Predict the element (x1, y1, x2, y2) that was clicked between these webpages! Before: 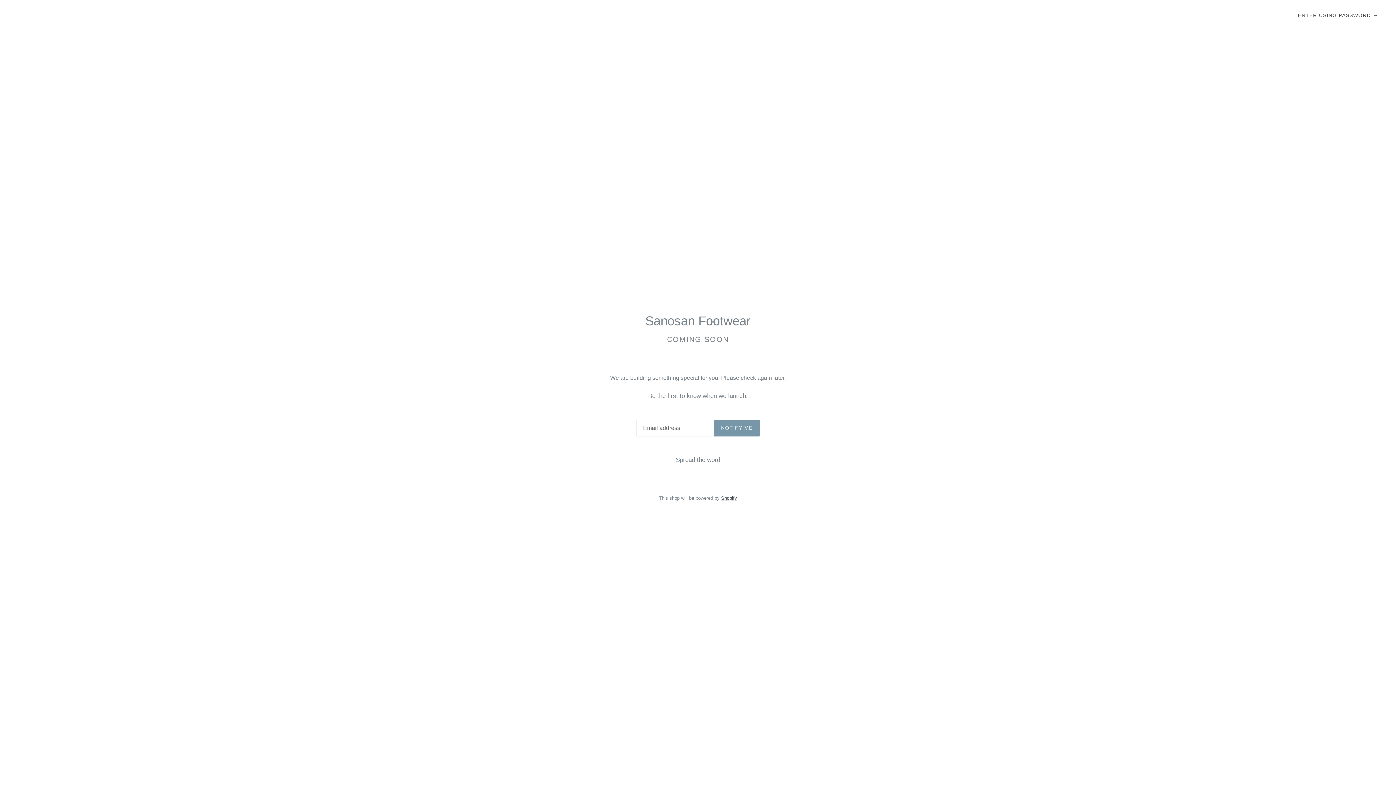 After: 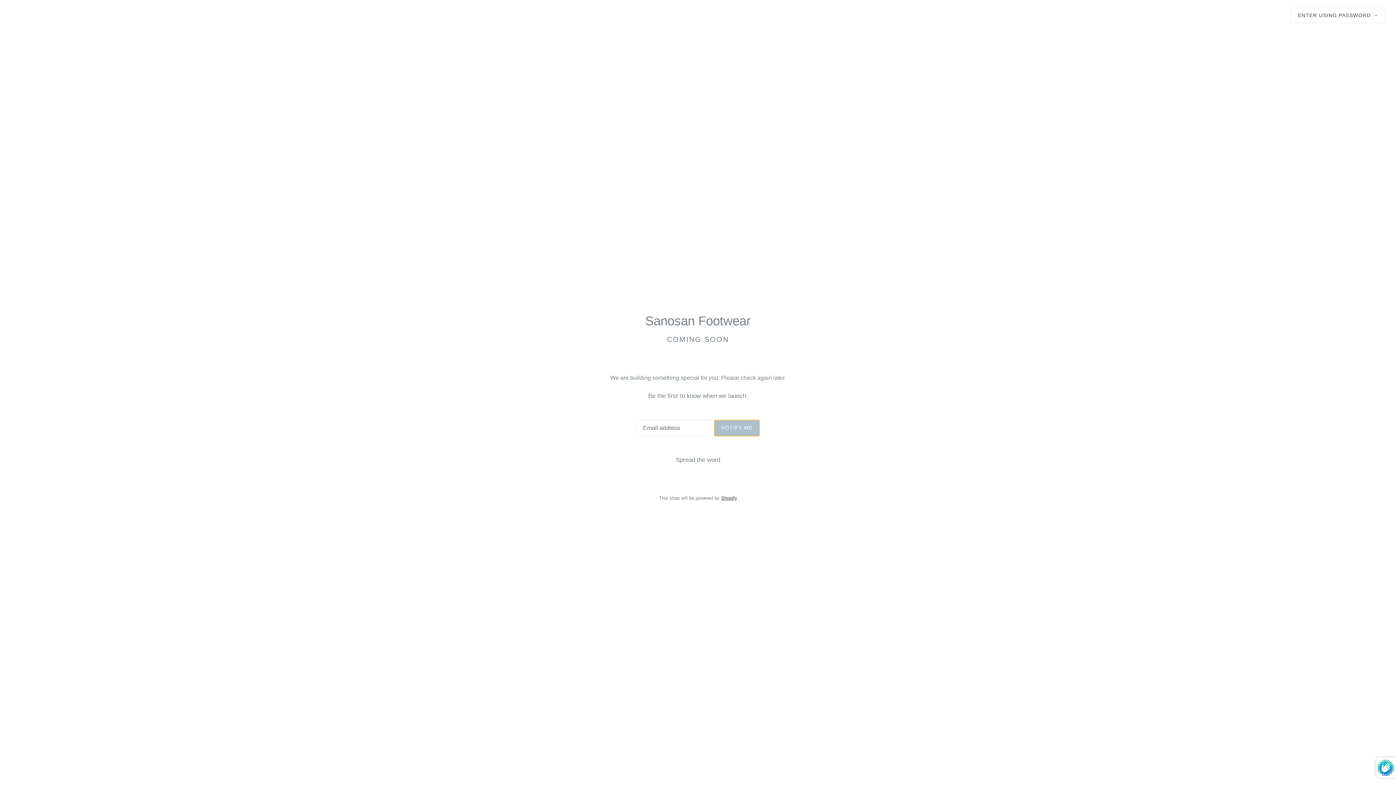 Action: bbox: (714, 419, 759, 436) label: NOTIFY ME